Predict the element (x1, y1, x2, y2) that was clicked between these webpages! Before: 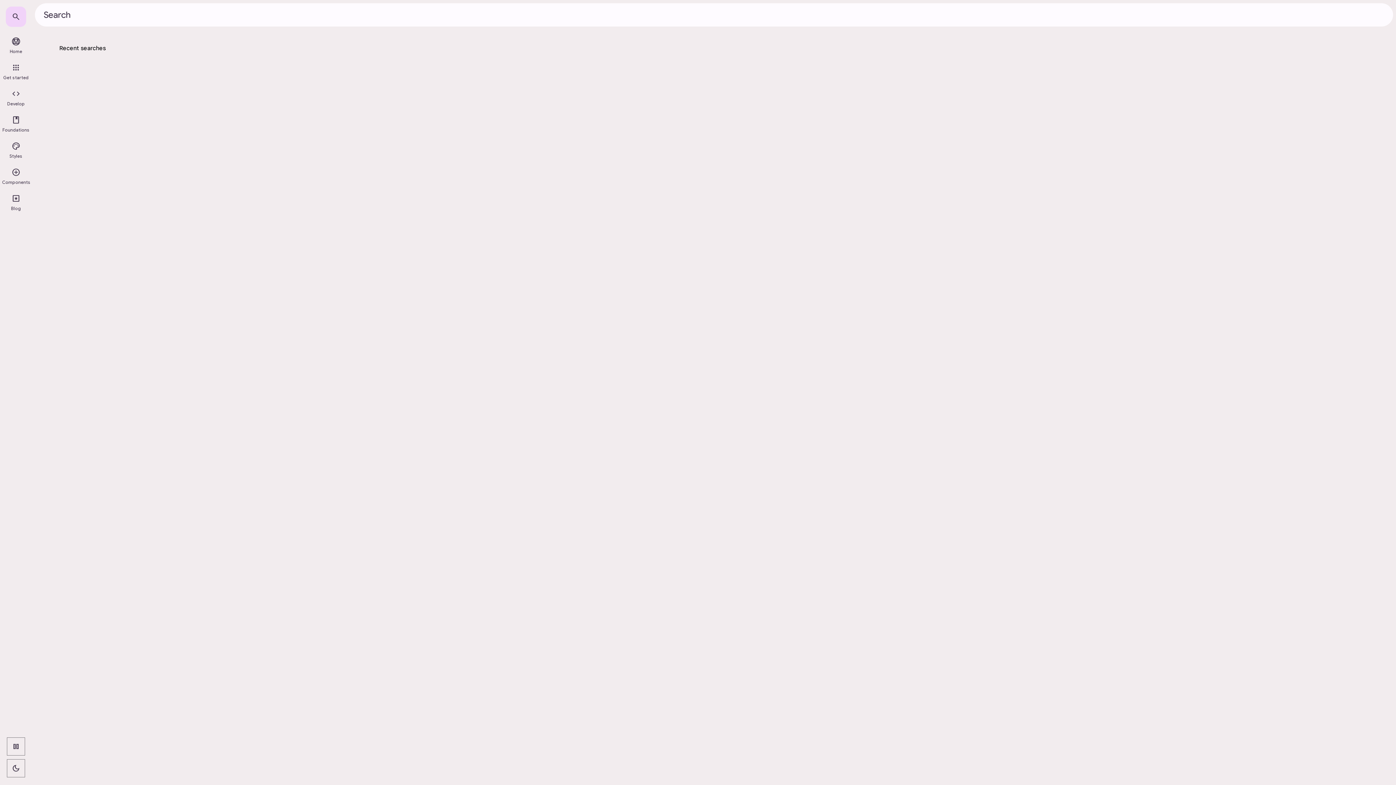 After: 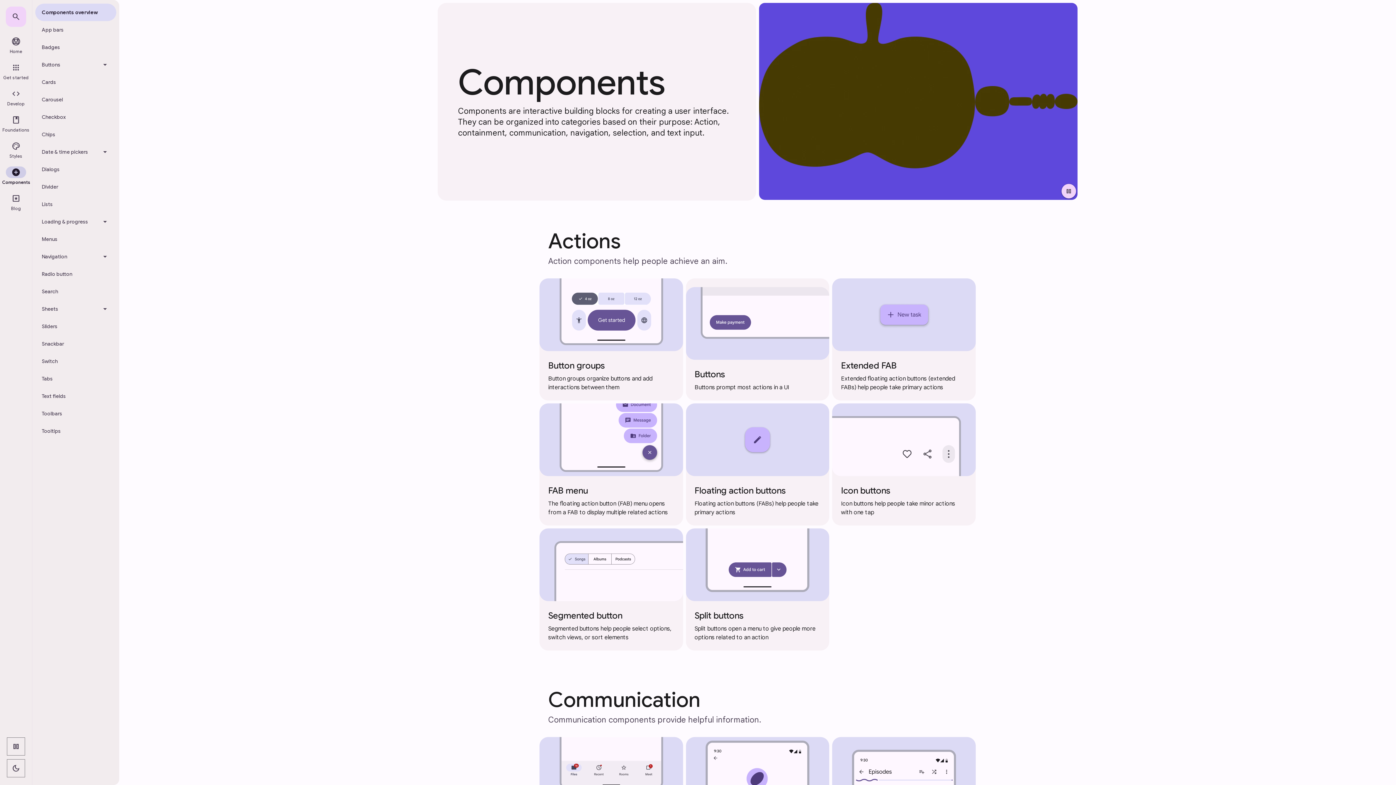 Action: label: Components bbox: (1, 165, 30, 187)